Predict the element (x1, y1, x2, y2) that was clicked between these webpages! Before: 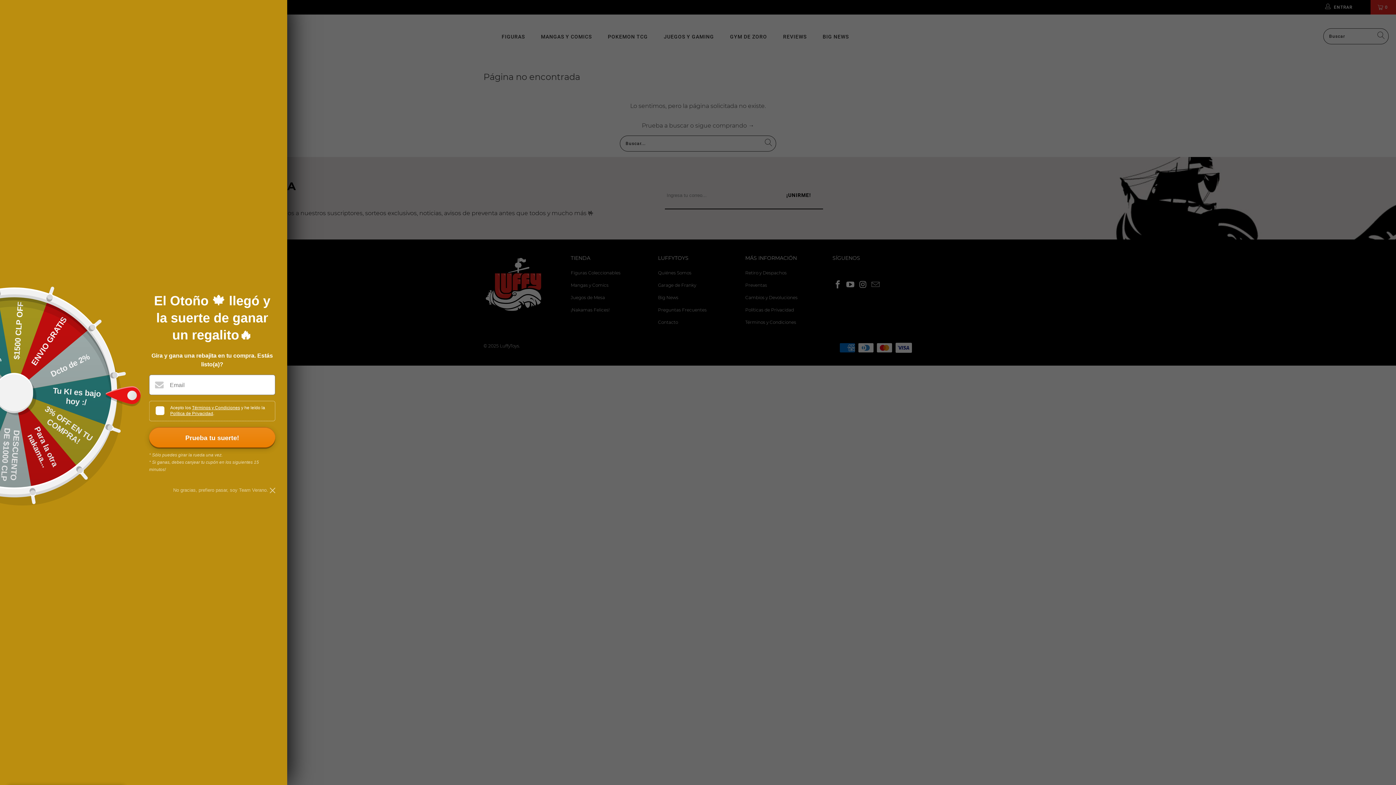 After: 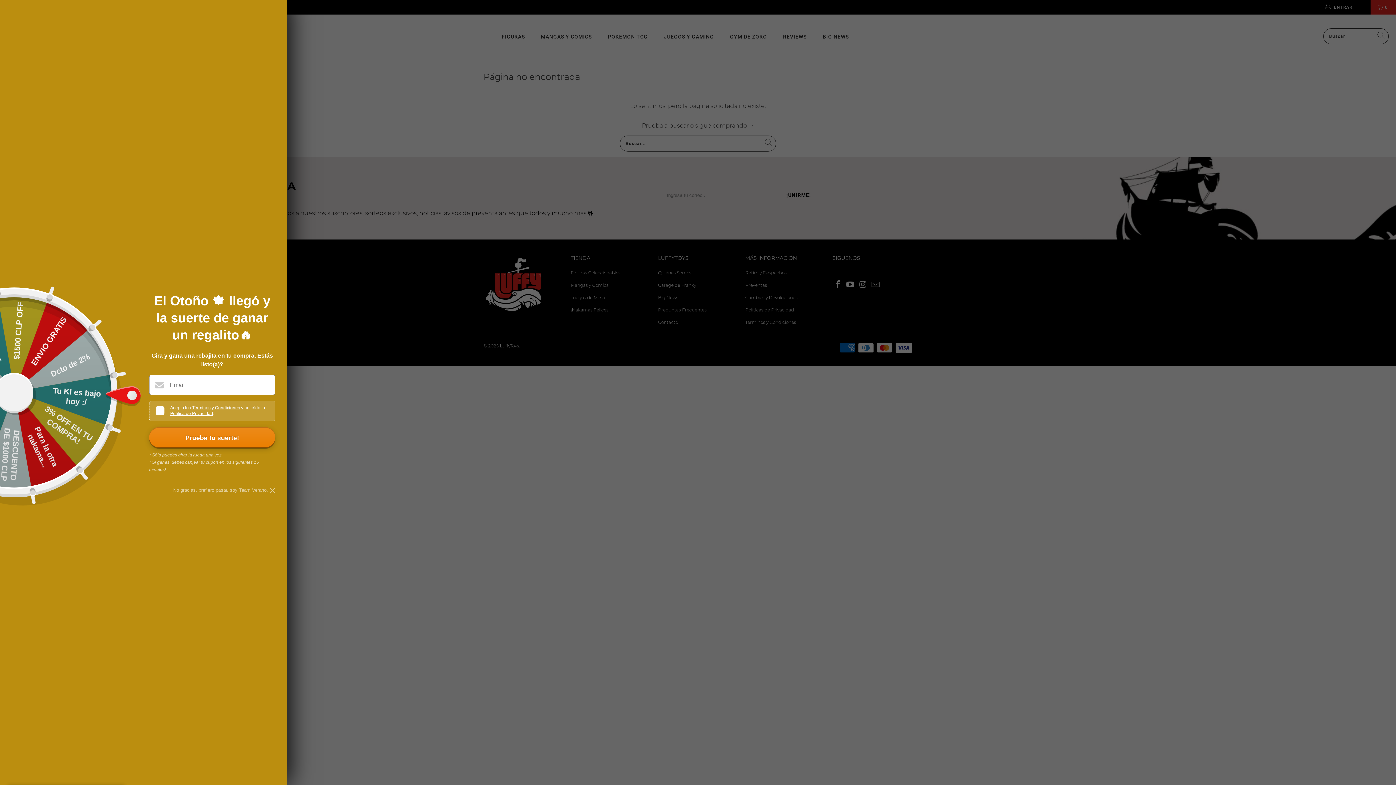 Action: label: Política de Privacidad bbox: (170, 411, 213, 416)